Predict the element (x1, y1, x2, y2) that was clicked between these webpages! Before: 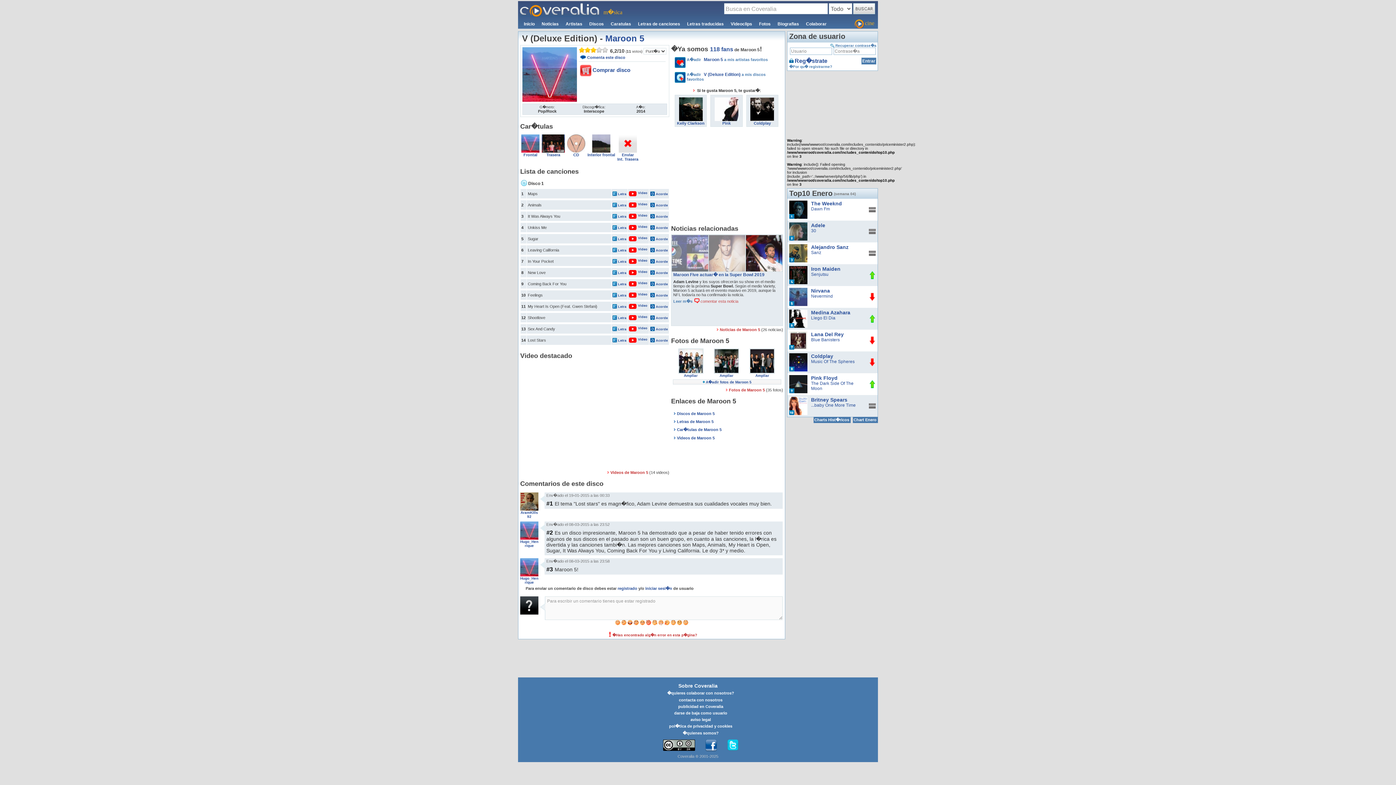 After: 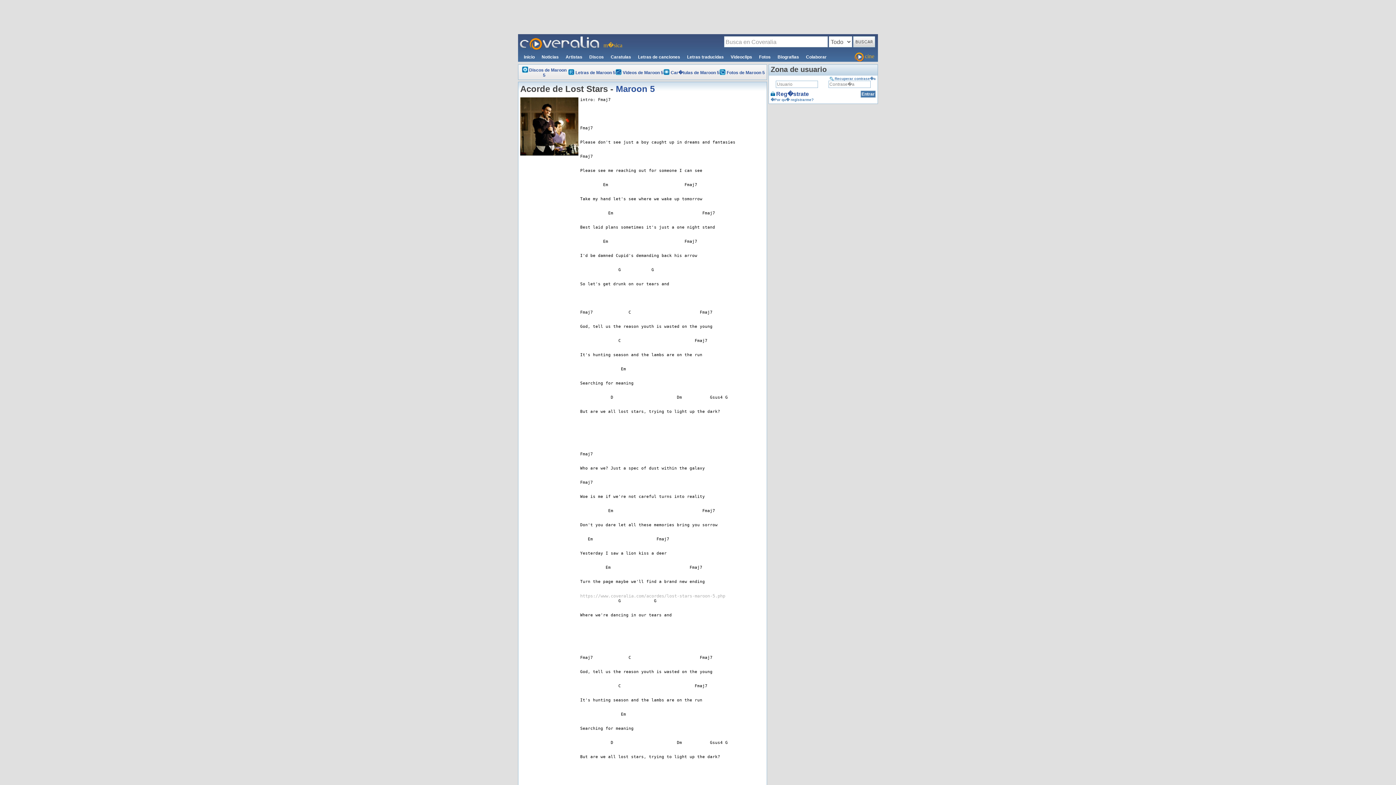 Action: label: Acorde bbox: (650, 337, 668, 343)